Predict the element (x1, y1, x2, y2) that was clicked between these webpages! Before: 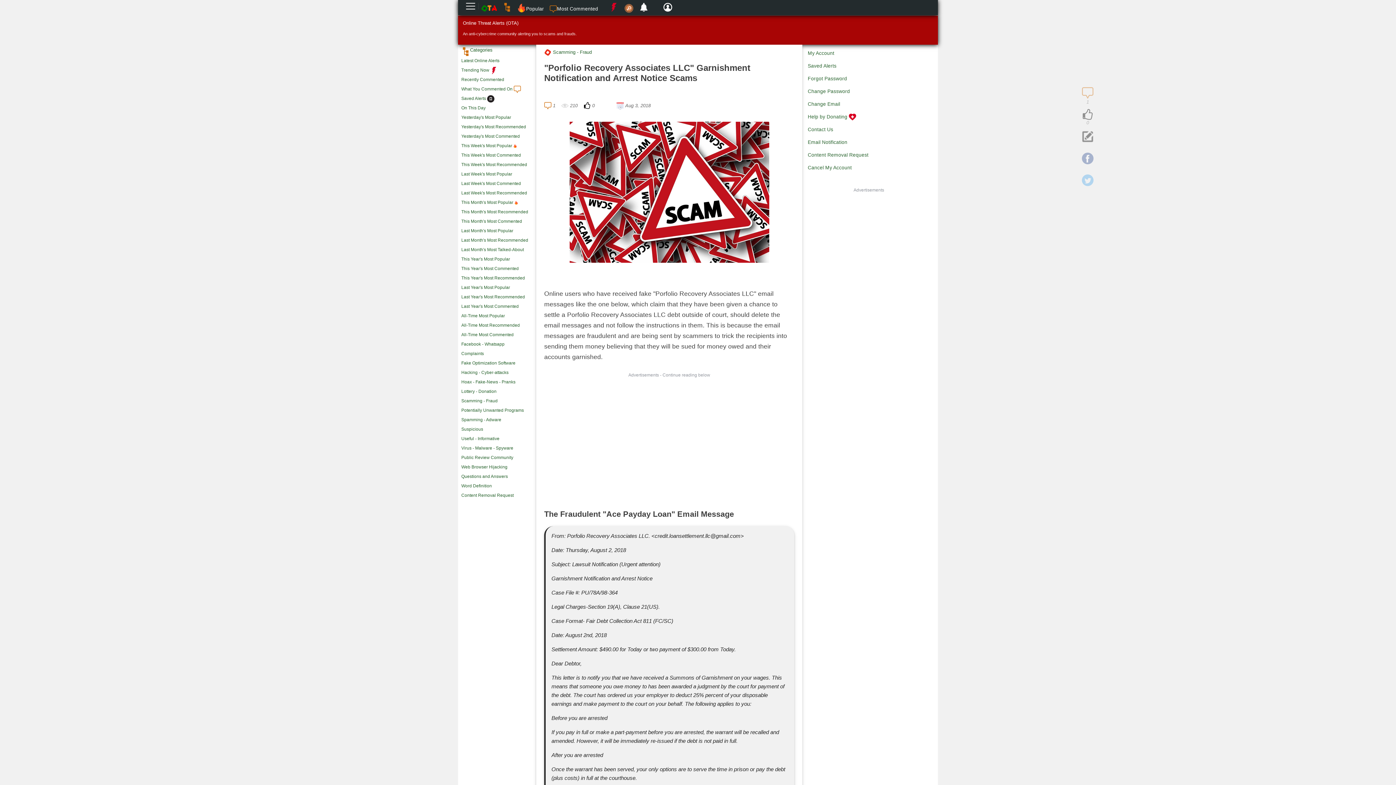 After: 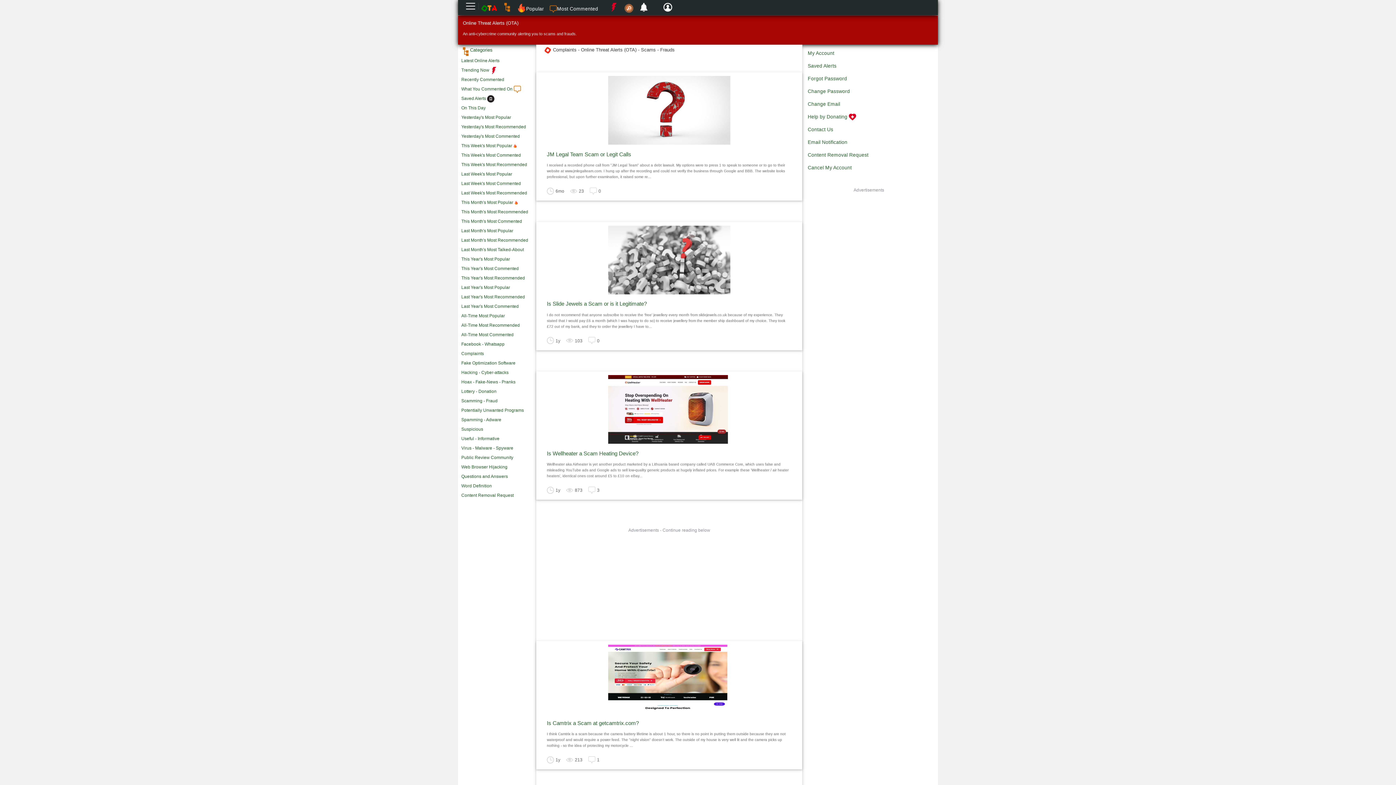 Action: label: Complaints bbox: (461, 351, 484, 356)